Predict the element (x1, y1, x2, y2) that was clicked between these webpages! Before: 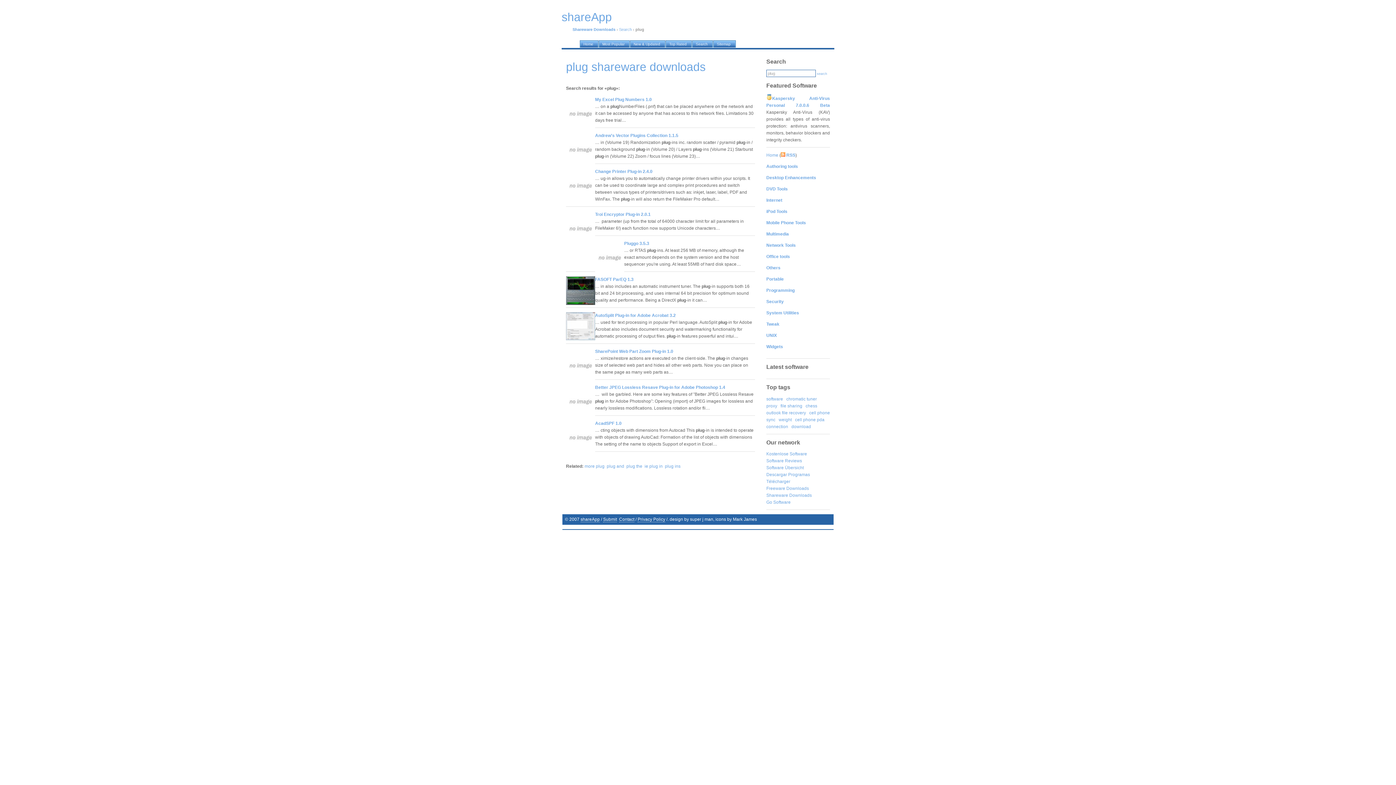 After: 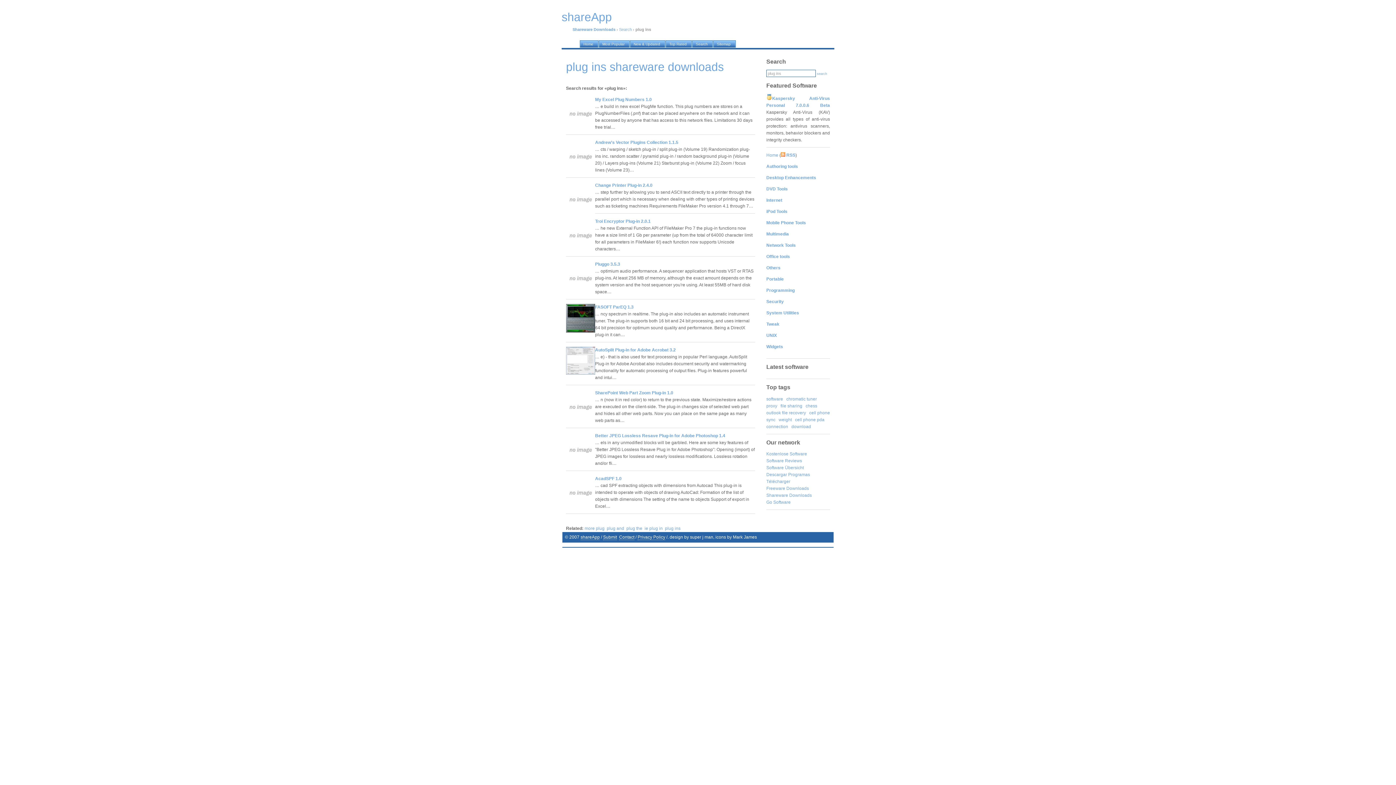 Action: bbox: (665, 463, 680, 469) label: plug ins